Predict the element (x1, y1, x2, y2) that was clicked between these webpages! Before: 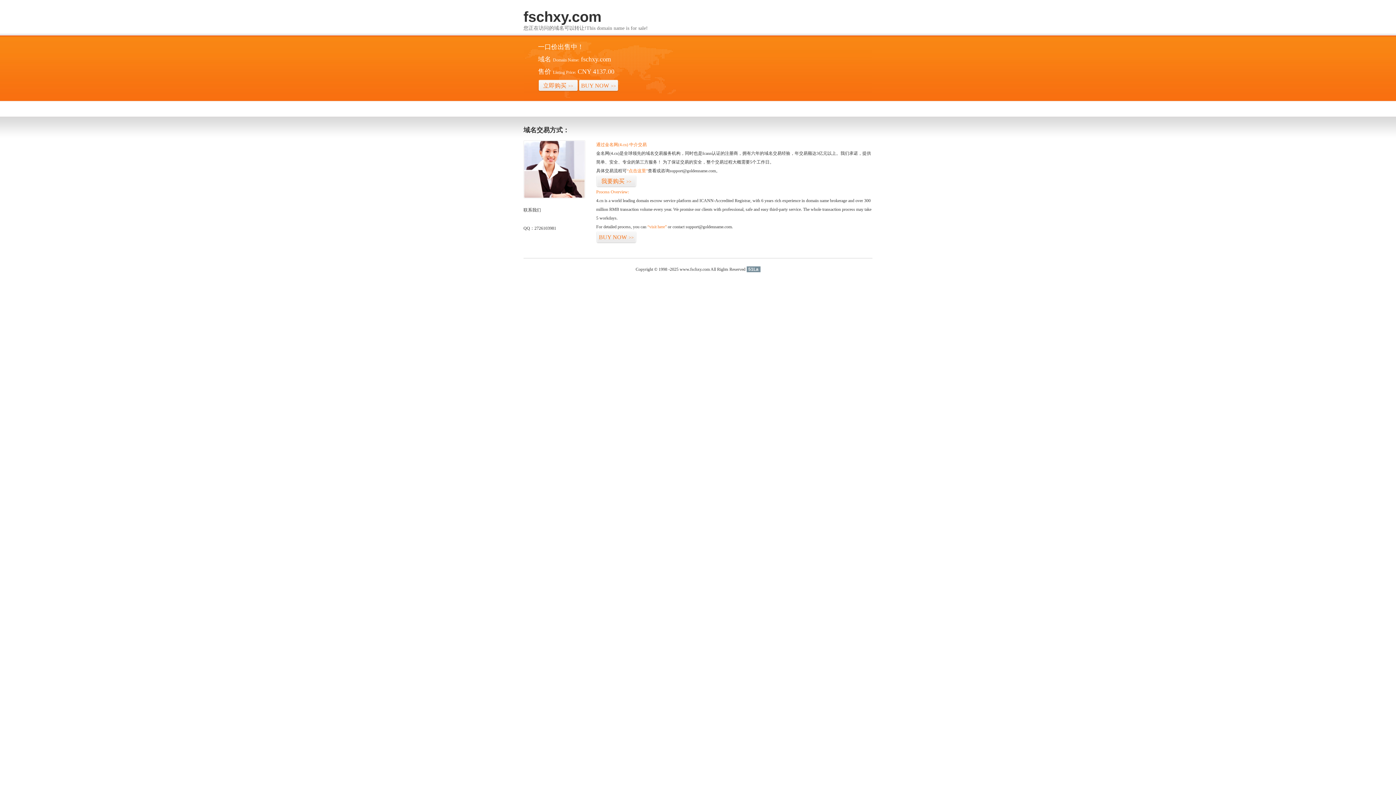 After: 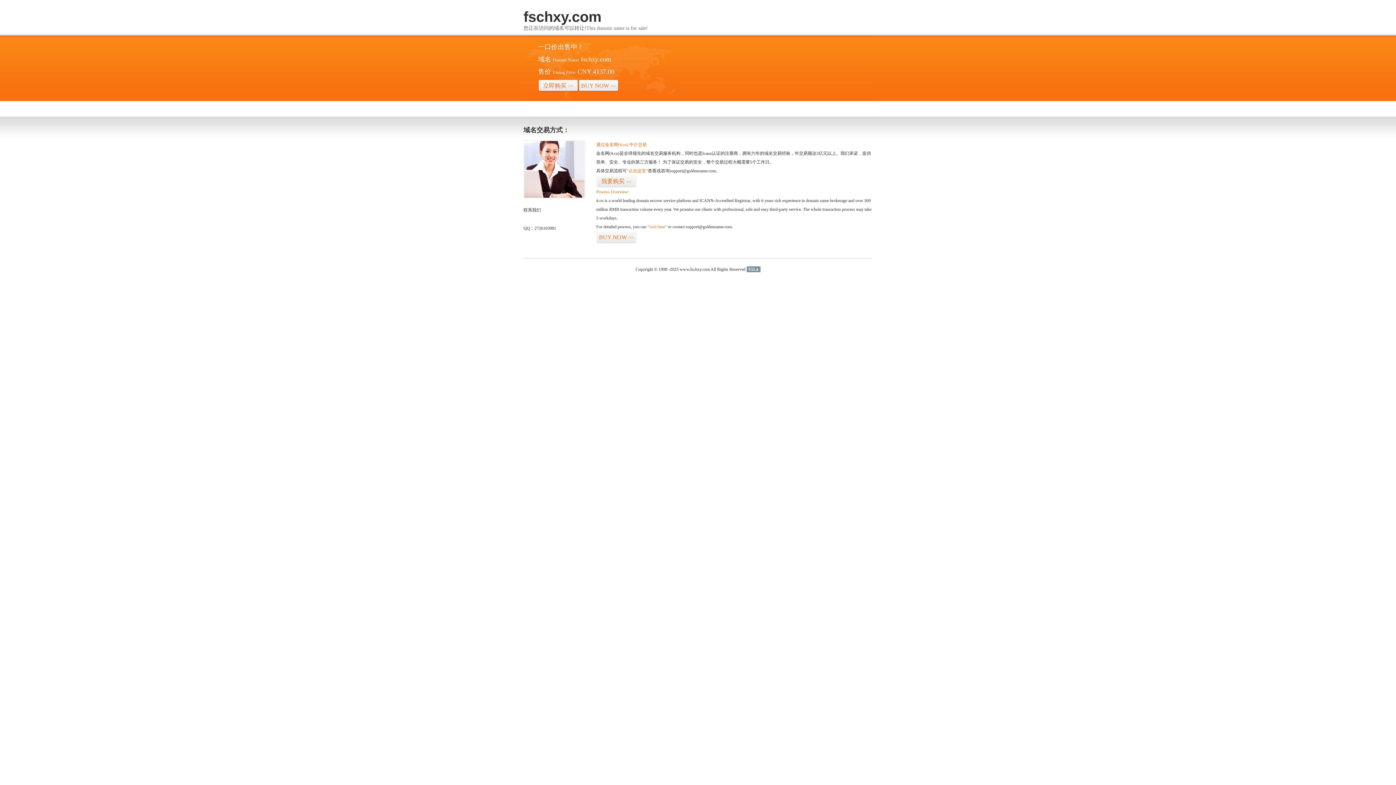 Action: bbox: (746, 266, 760, 272) label: 51La